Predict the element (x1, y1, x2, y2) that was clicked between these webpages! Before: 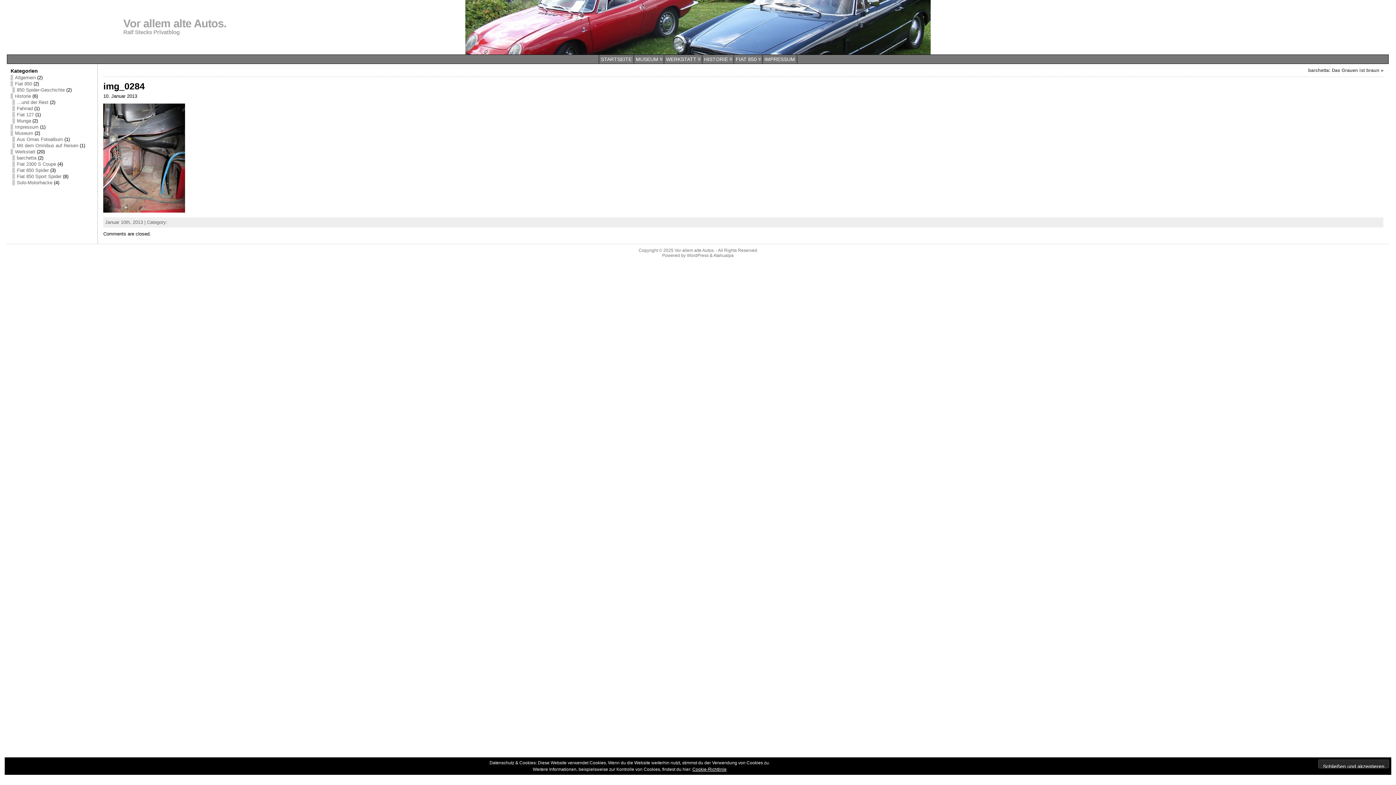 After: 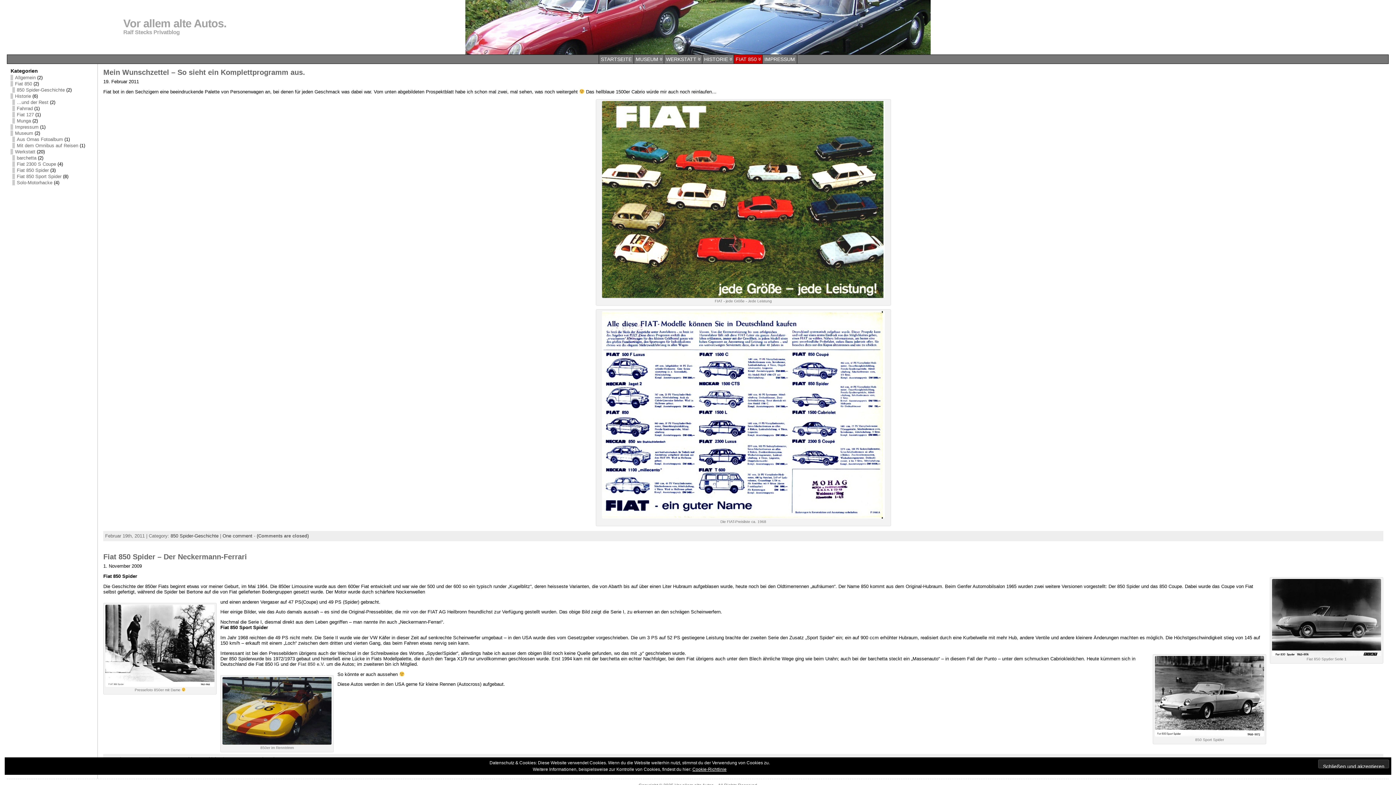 Action: label: Fiat 850 bbox: (10, 81, 32, 86)